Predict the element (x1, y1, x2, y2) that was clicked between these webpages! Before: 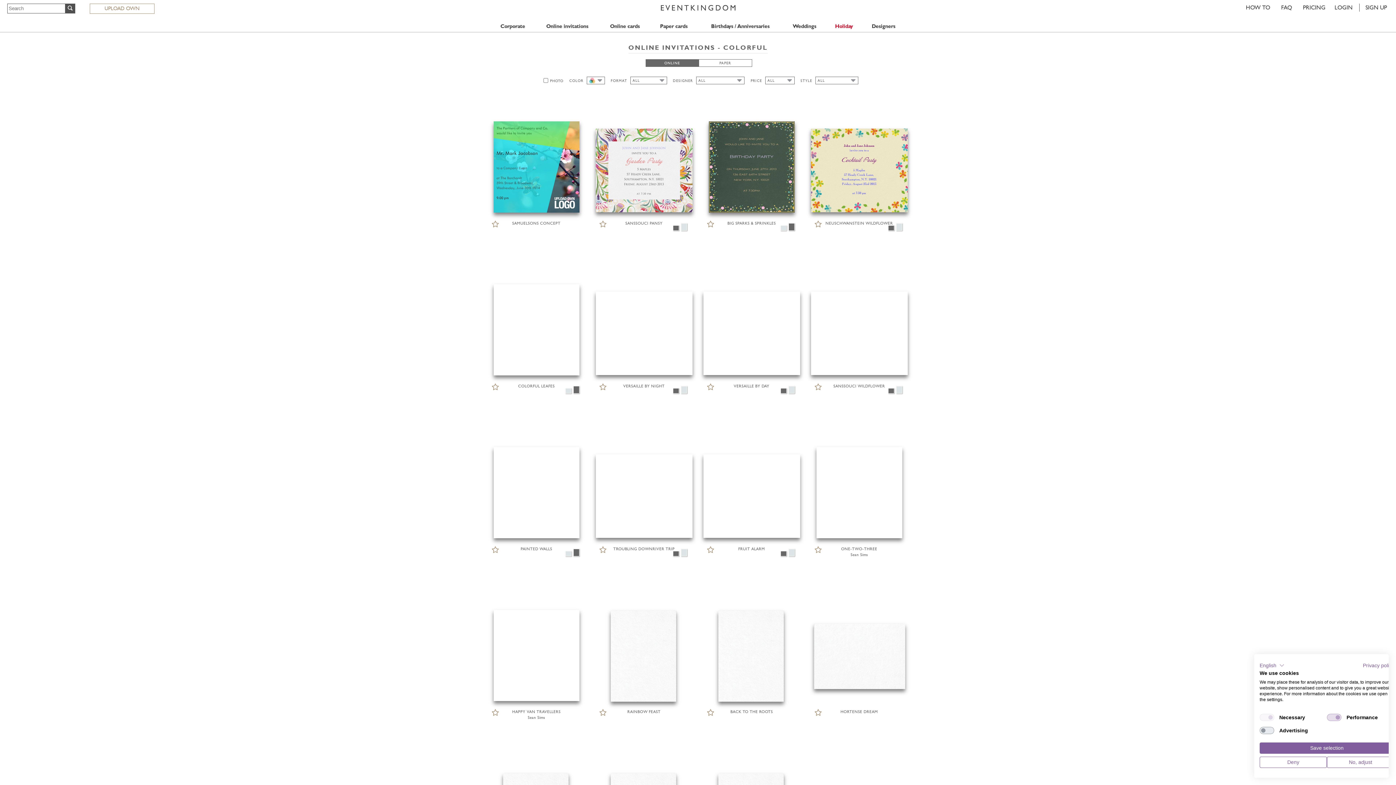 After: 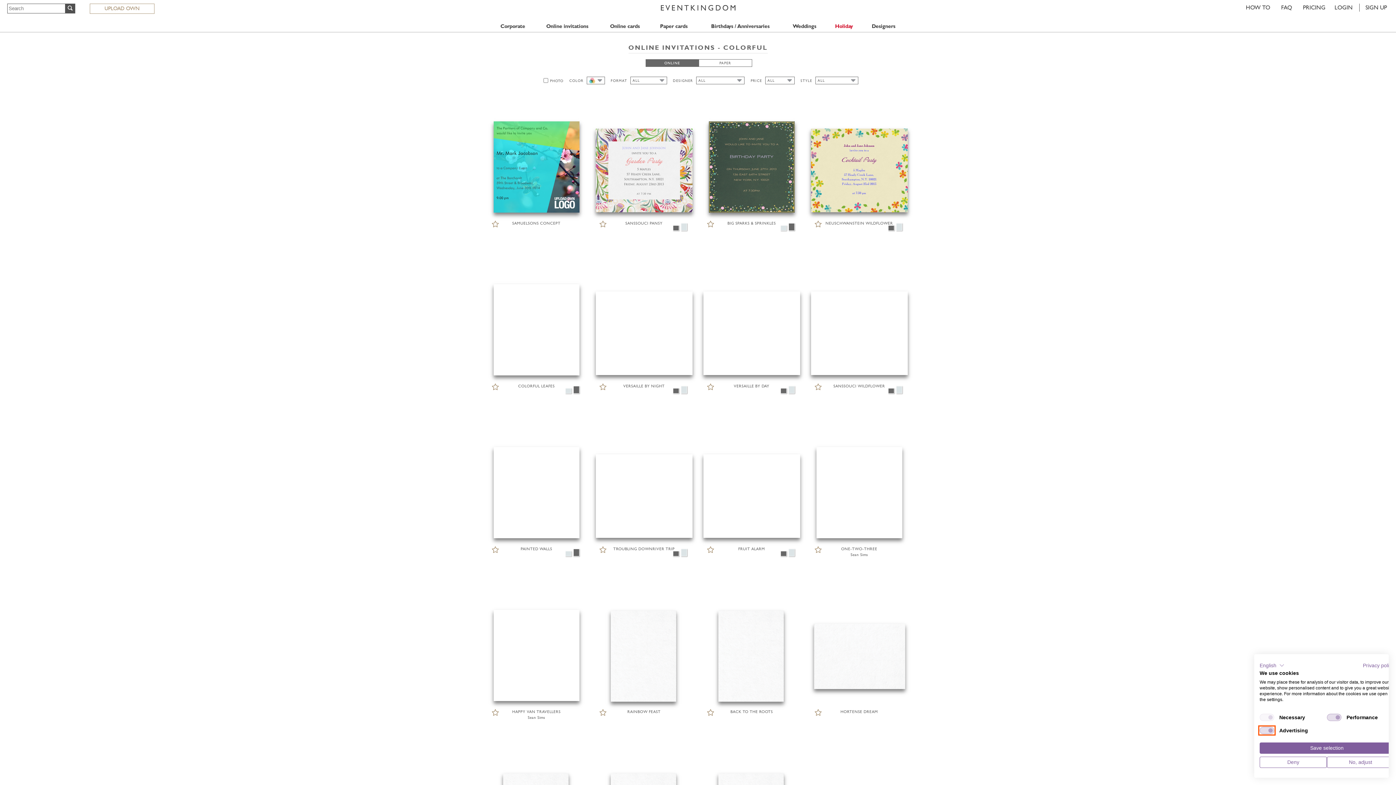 Action: bbox: (1260, 727, 1274, 734) label: Advertising